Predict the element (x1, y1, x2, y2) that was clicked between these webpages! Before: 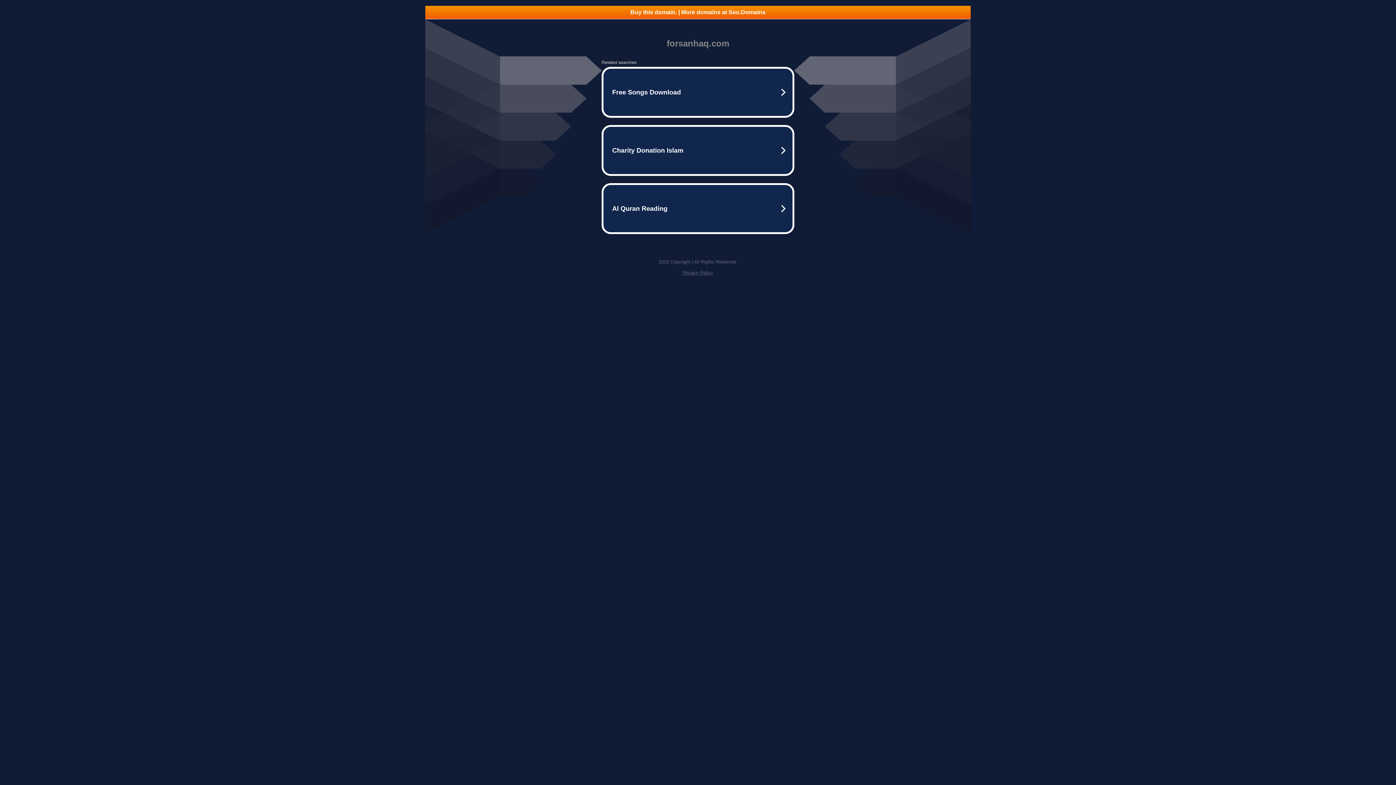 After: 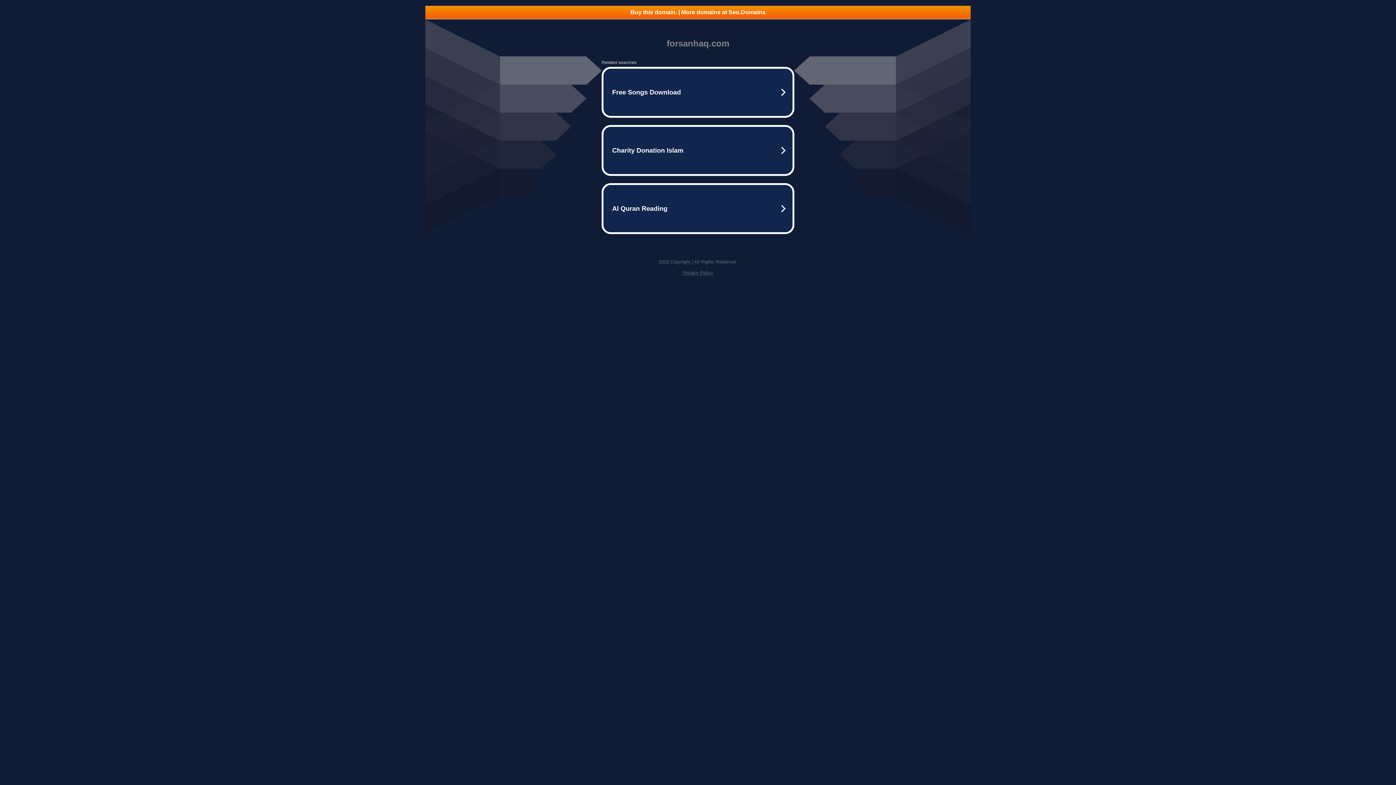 Action: bbox: (425, 5, 970, 18) label: Buy this domain. | More domains at Seo.Domains